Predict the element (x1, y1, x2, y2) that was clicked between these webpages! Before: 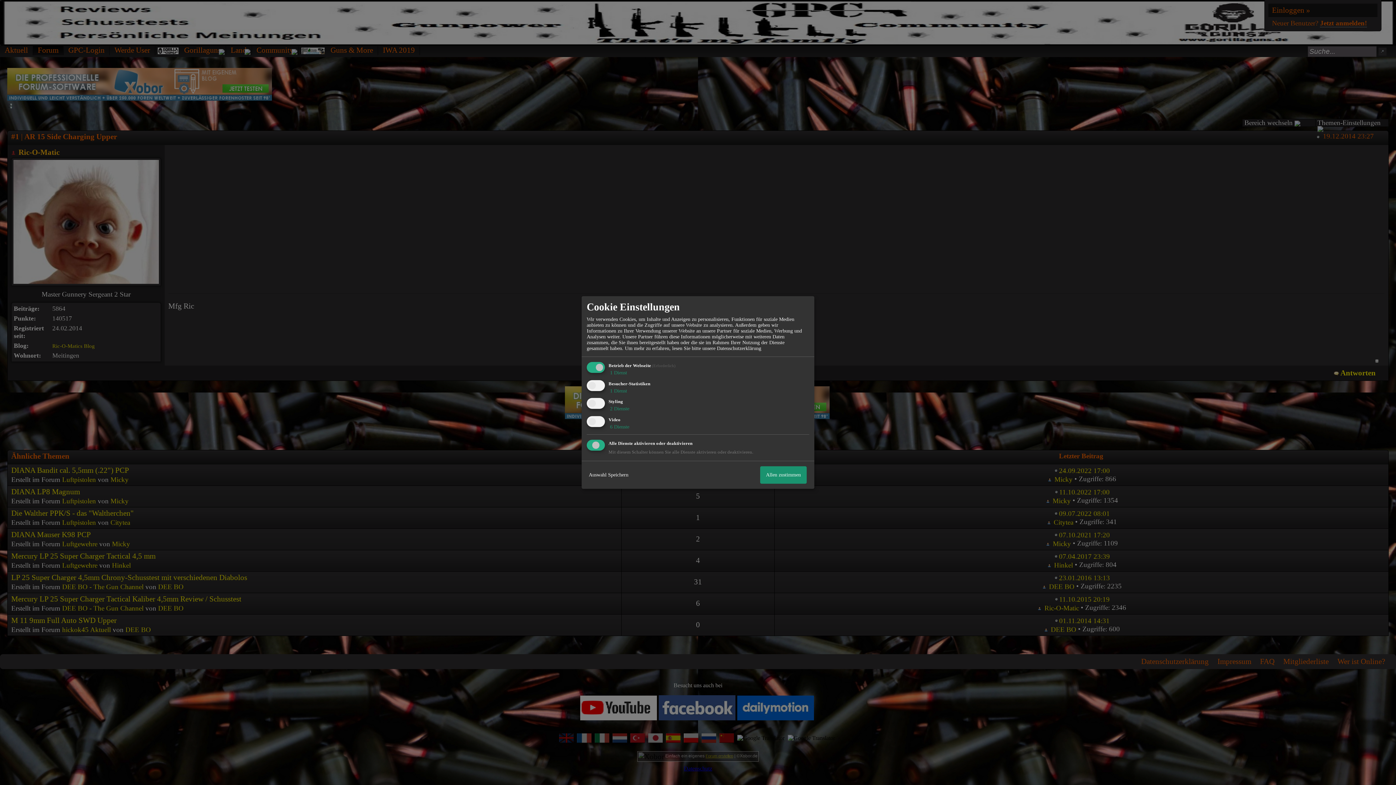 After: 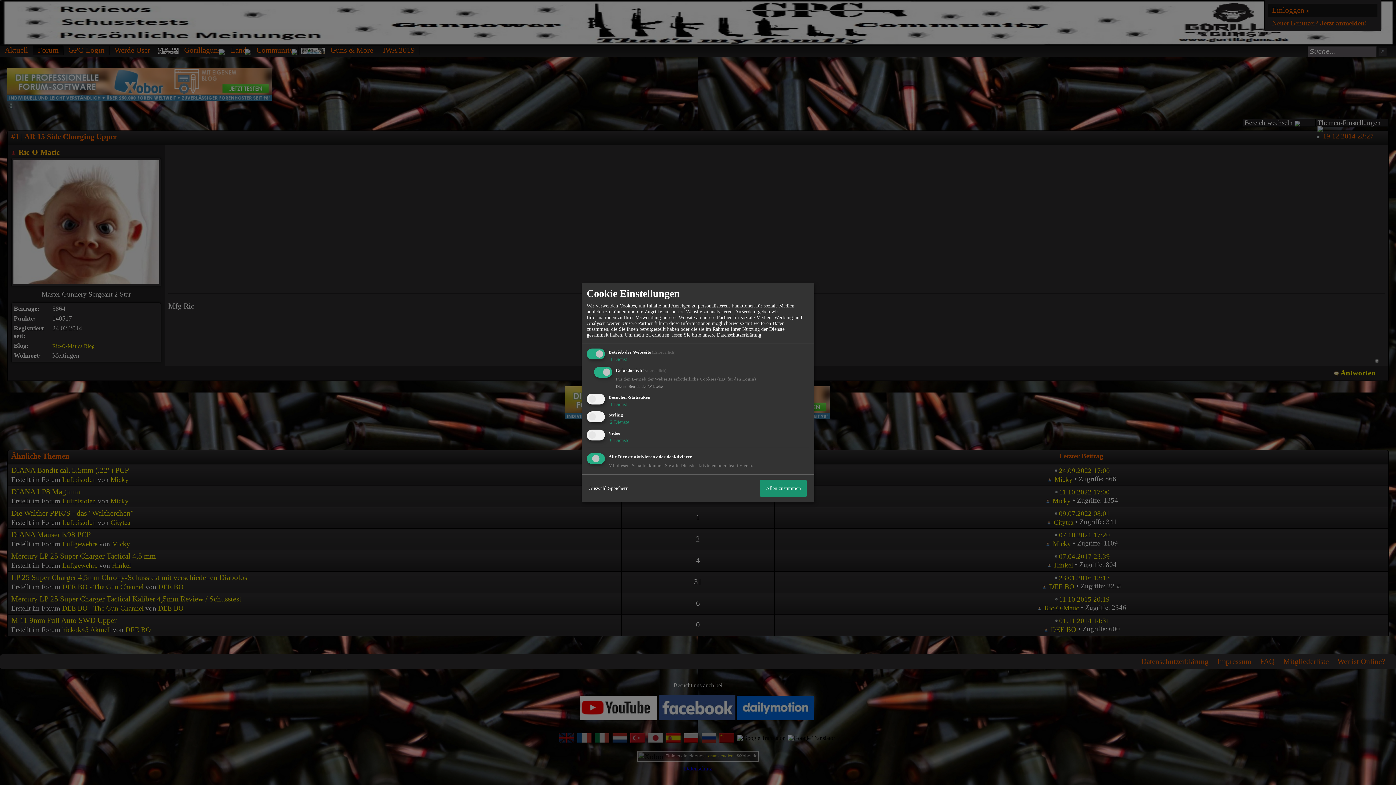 Action: label:  1 Dienst bbox: (608, 370, 627, 375)